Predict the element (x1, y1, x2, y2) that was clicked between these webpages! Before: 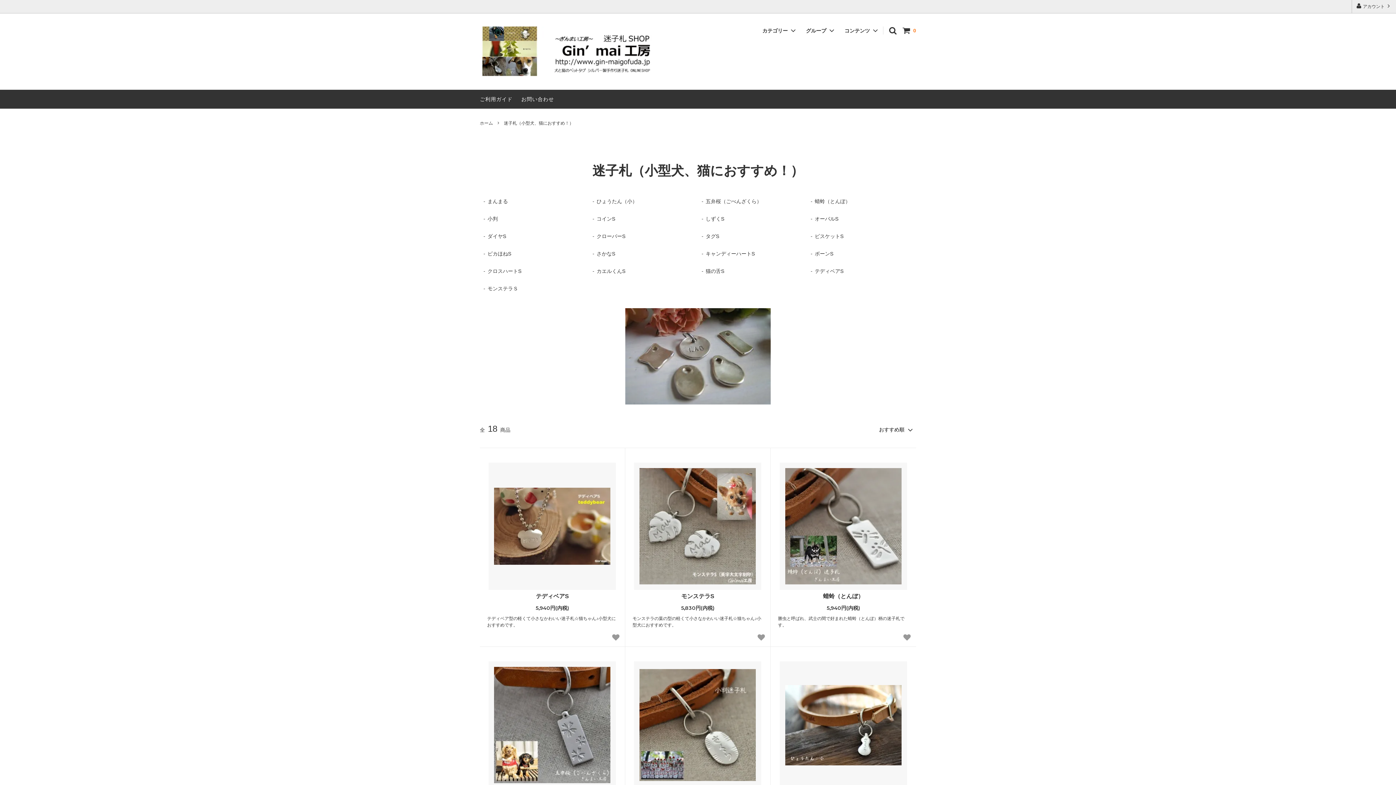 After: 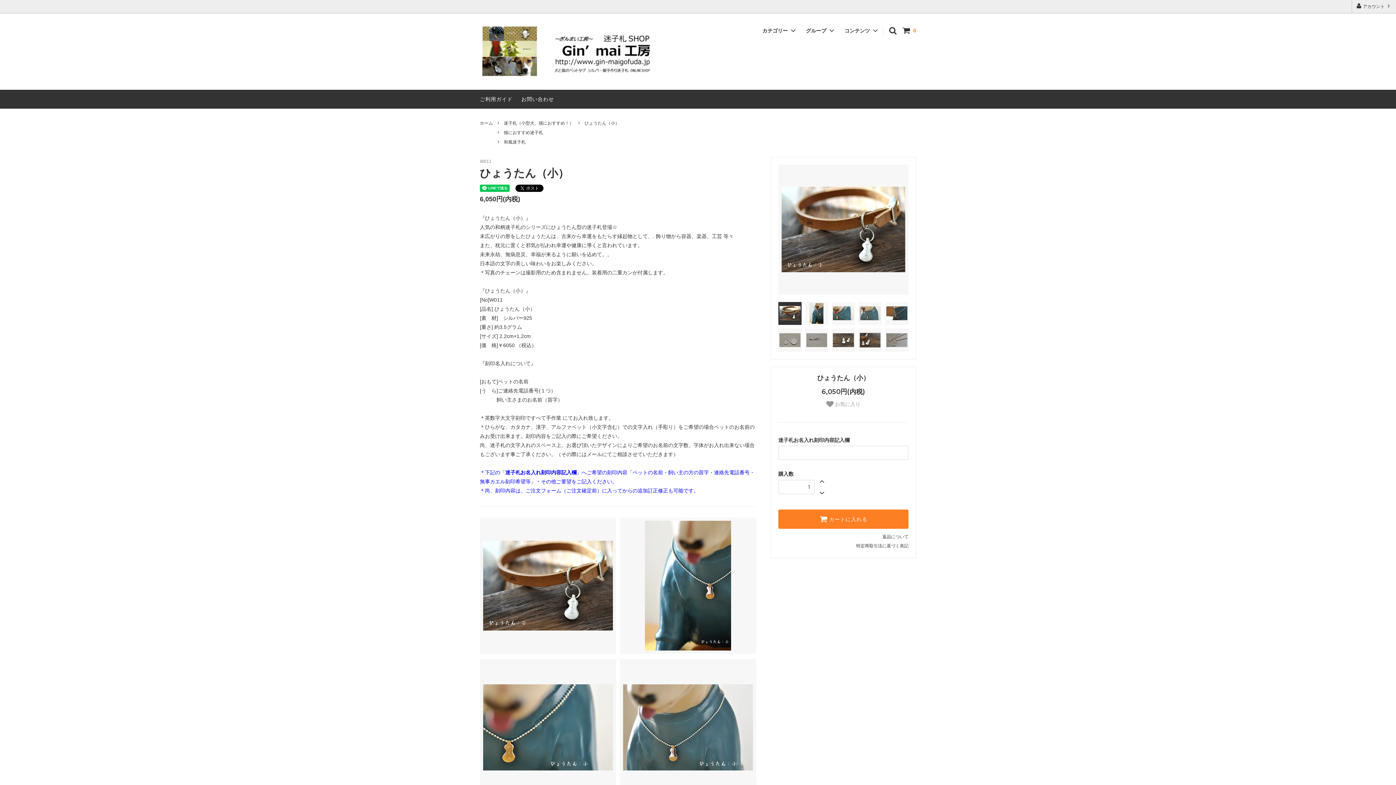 Action: bbox: (779, 661, 907, 789)